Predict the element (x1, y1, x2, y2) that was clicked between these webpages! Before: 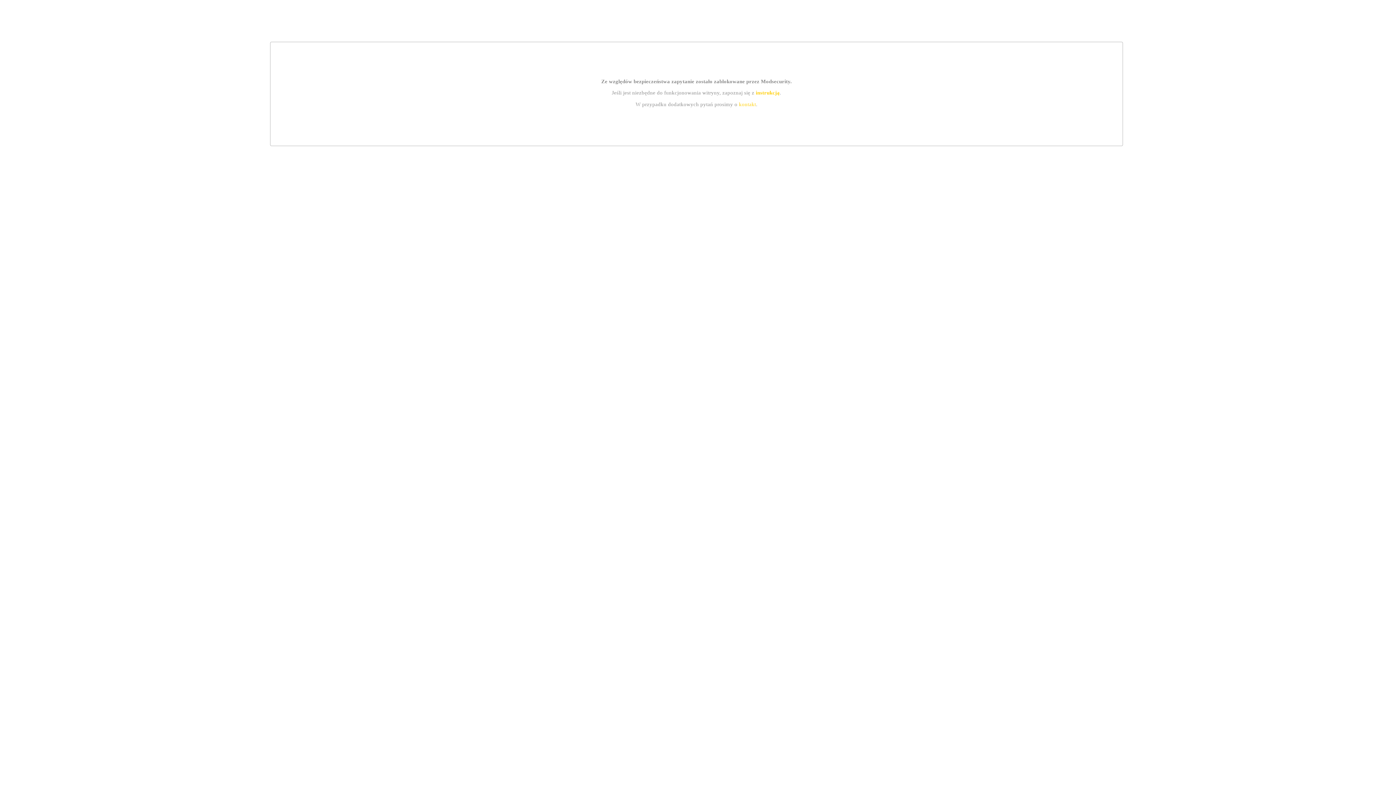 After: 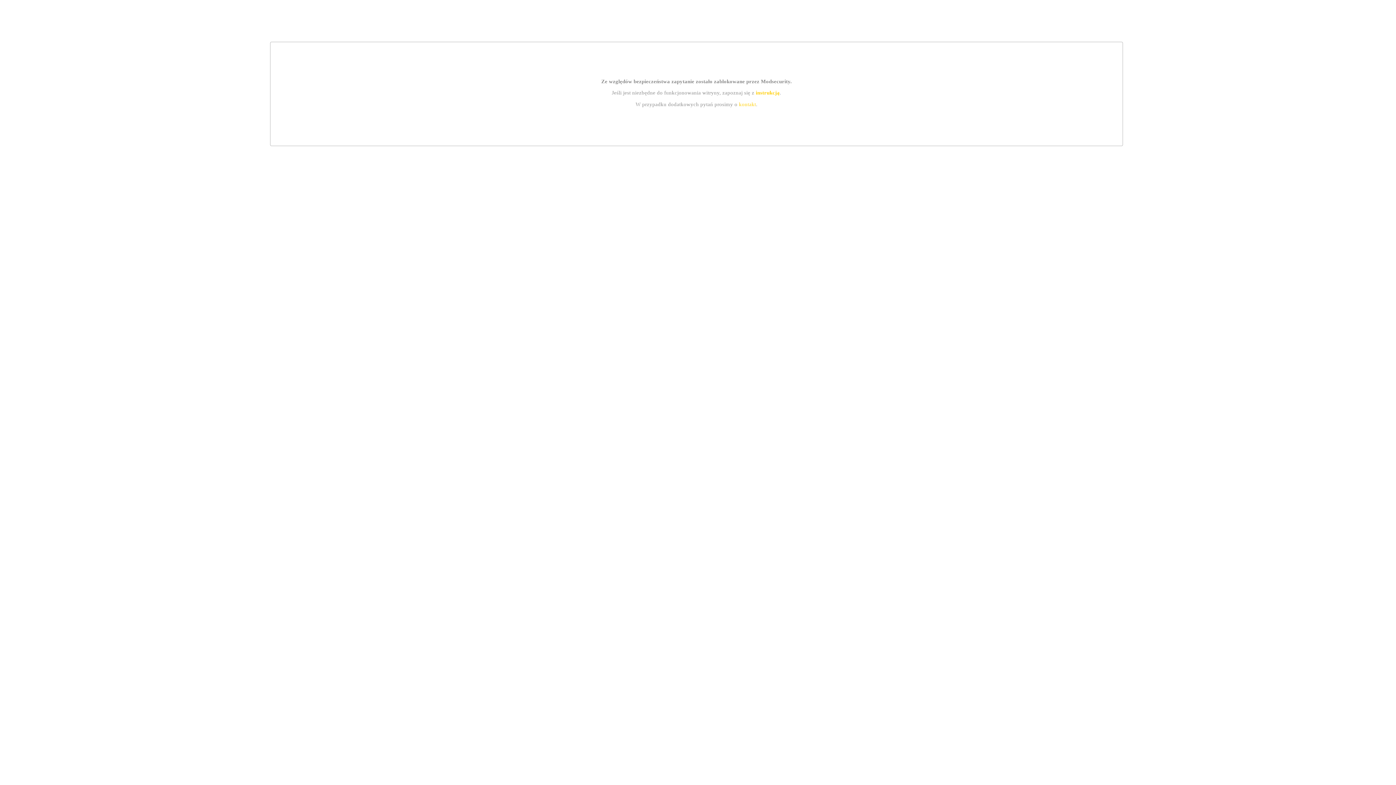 Action: bbox: (739, 101, 756, 107) label: kontakt